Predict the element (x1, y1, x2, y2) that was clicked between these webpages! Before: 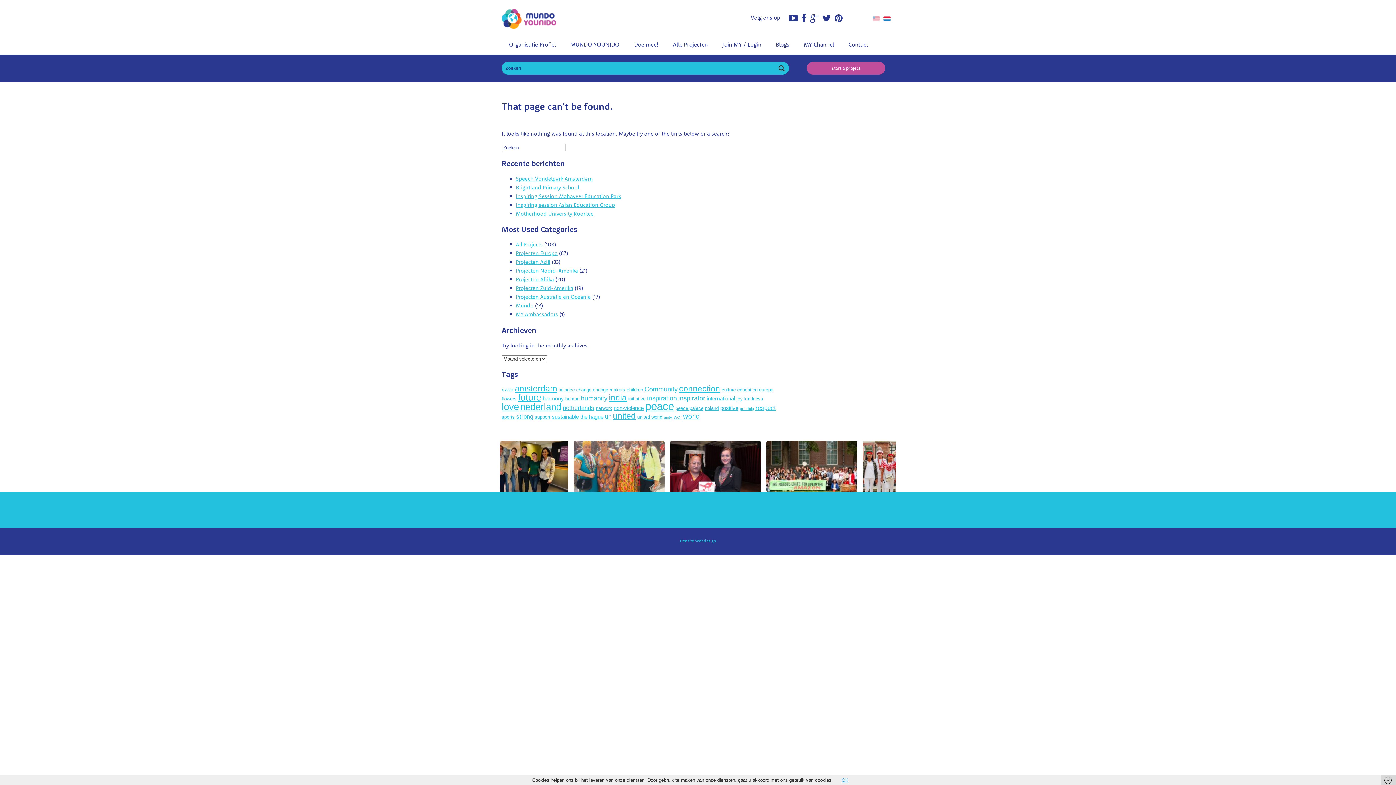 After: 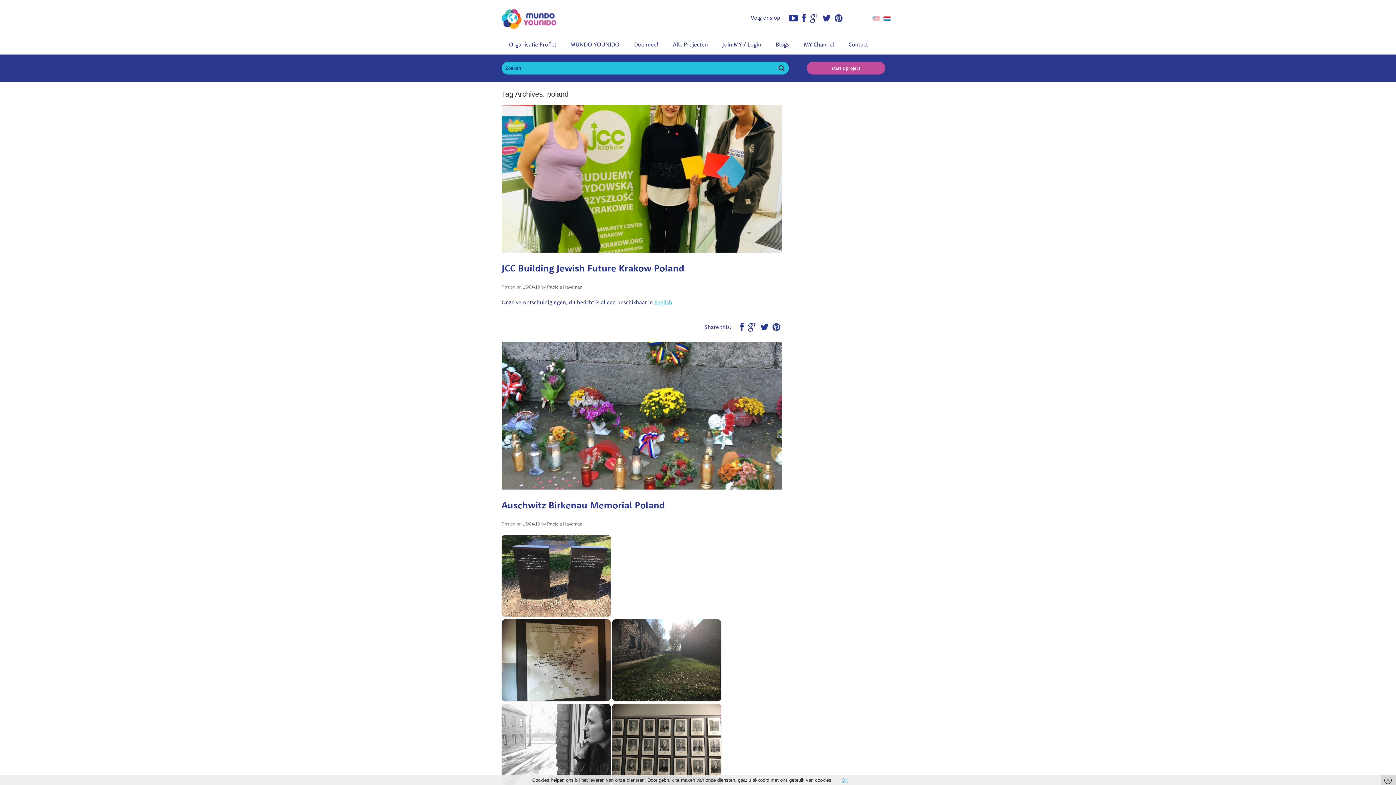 Action: label: poland (3 items) bbox: (705, 405, 718, 411)